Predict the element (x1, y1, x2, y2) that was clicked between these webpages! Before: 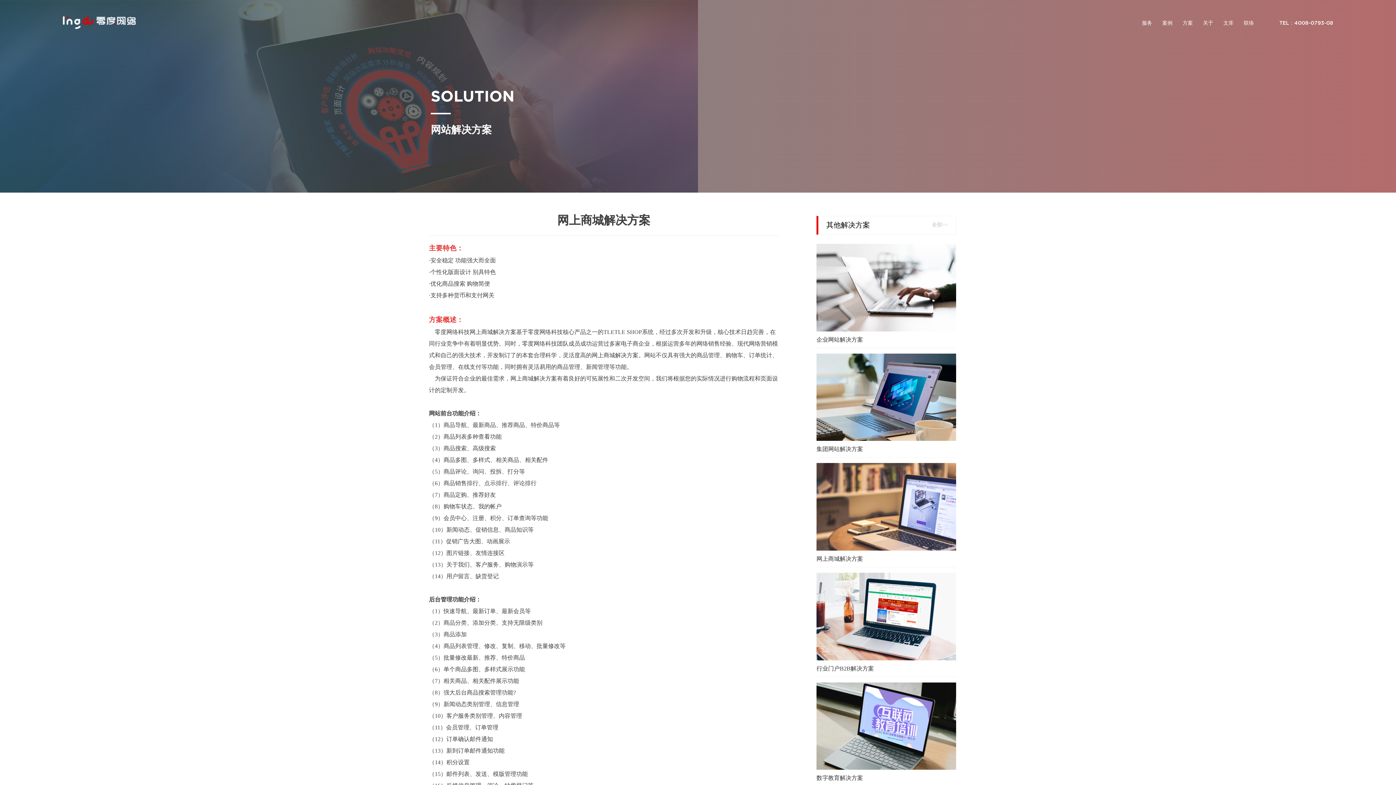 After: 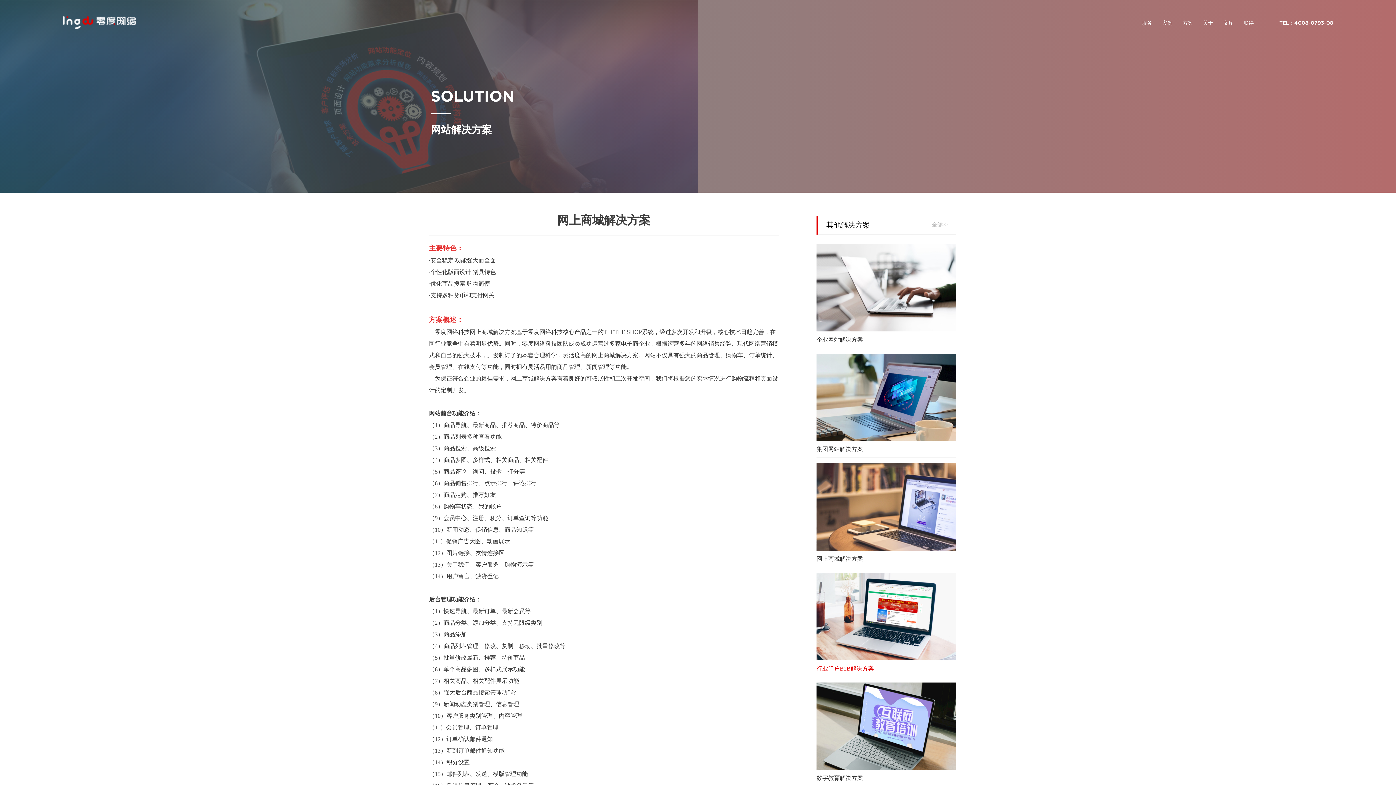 Action: bbox: (816, 573, 956, 677) label: 行业门户B2B解决方案